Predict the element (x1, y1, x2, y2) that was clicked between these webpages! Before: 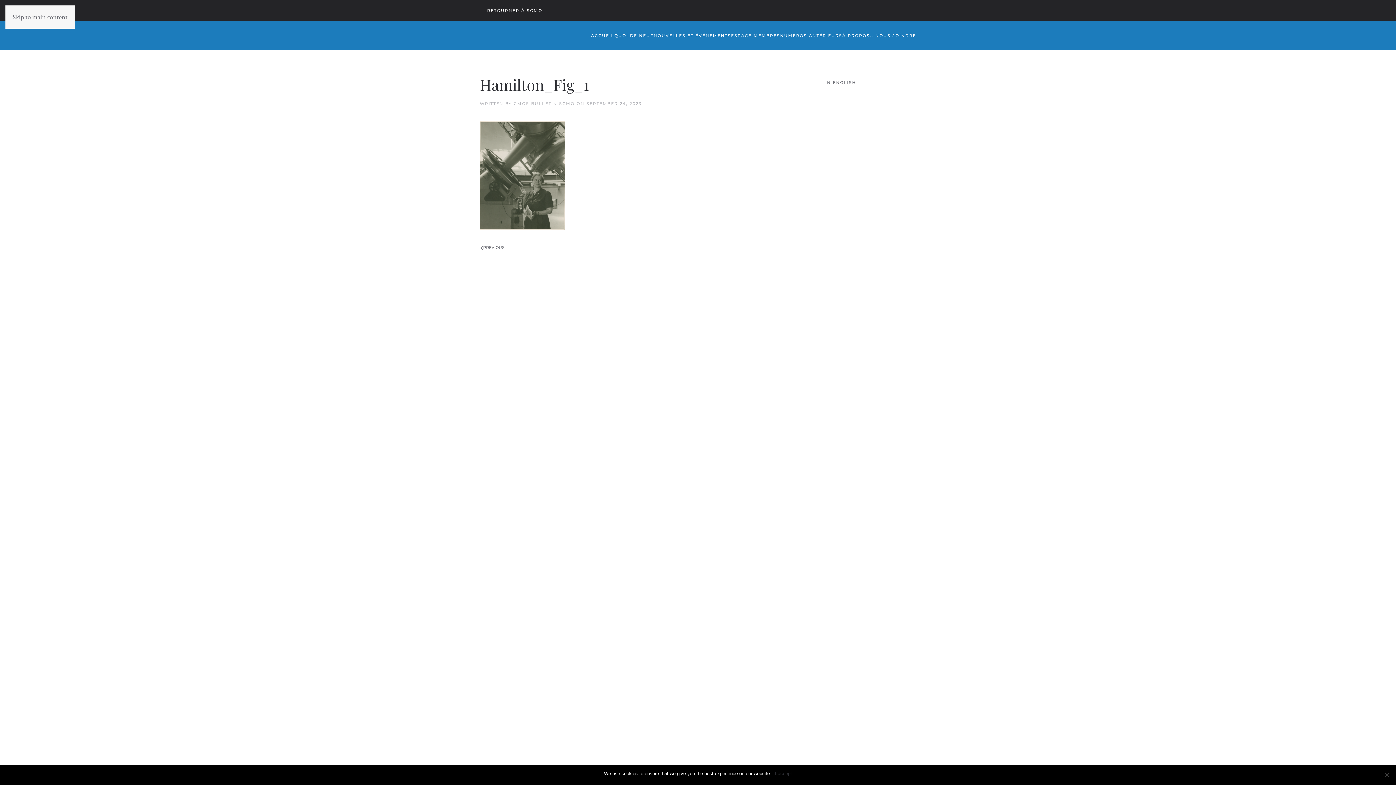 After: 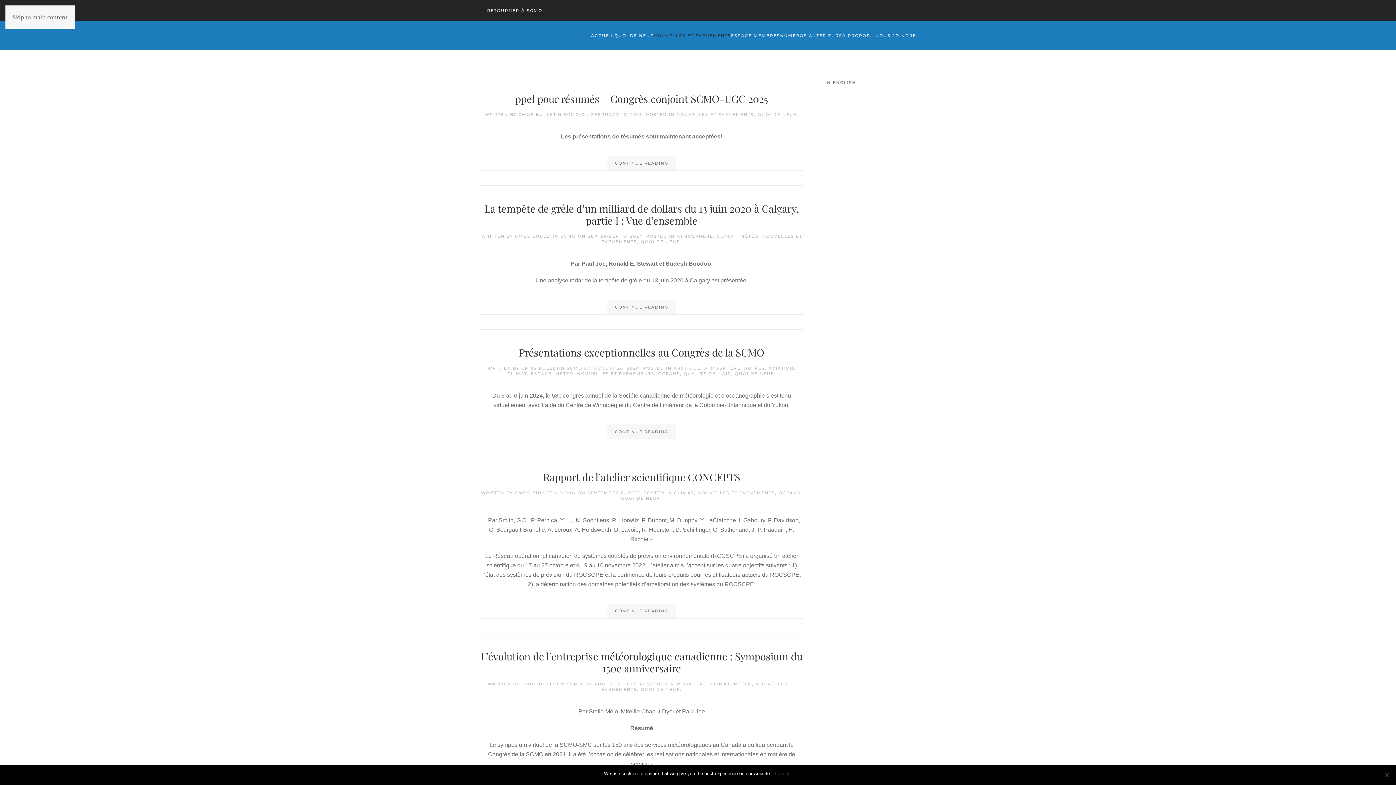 Action: label: NOUVELLES ET ÉVÉNEMENTS bbox: (653, 21, 731, 50)